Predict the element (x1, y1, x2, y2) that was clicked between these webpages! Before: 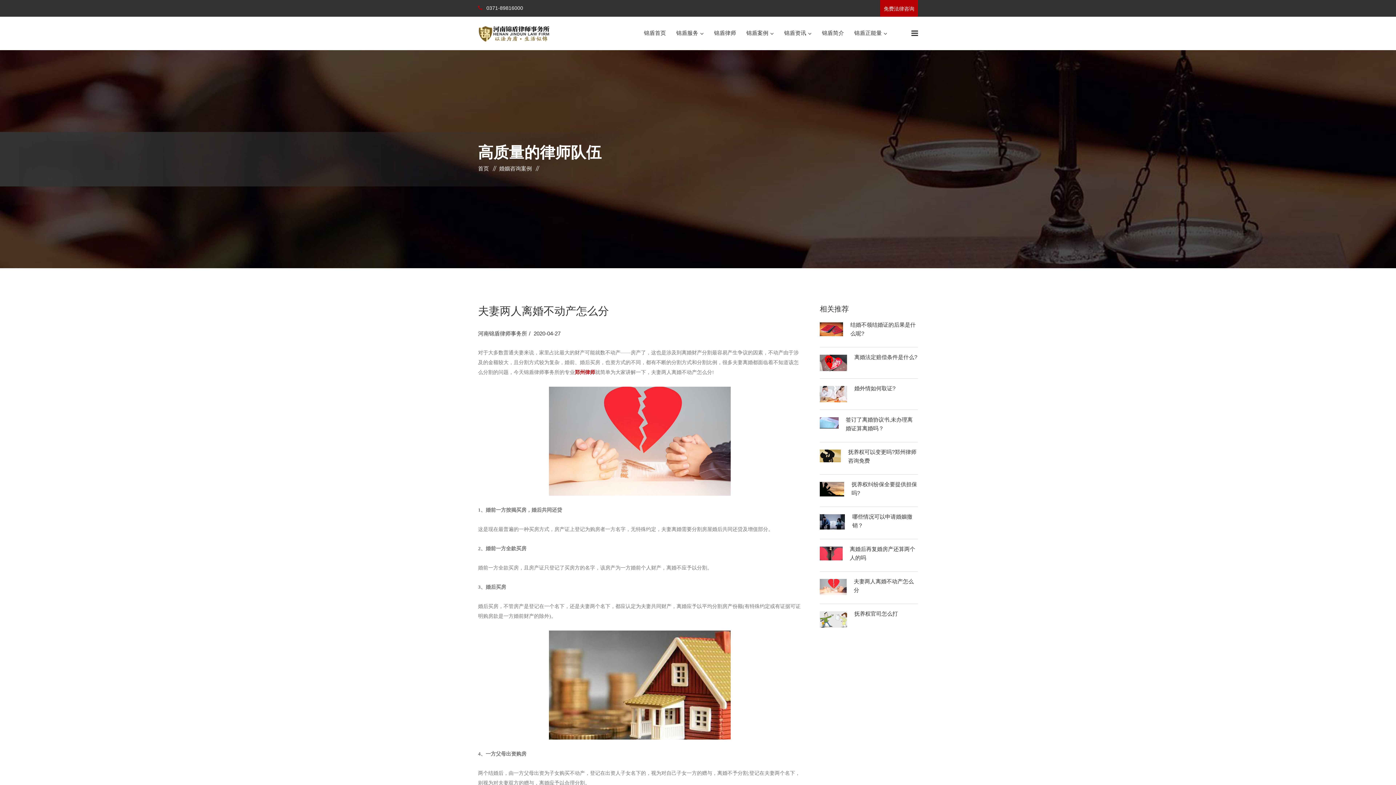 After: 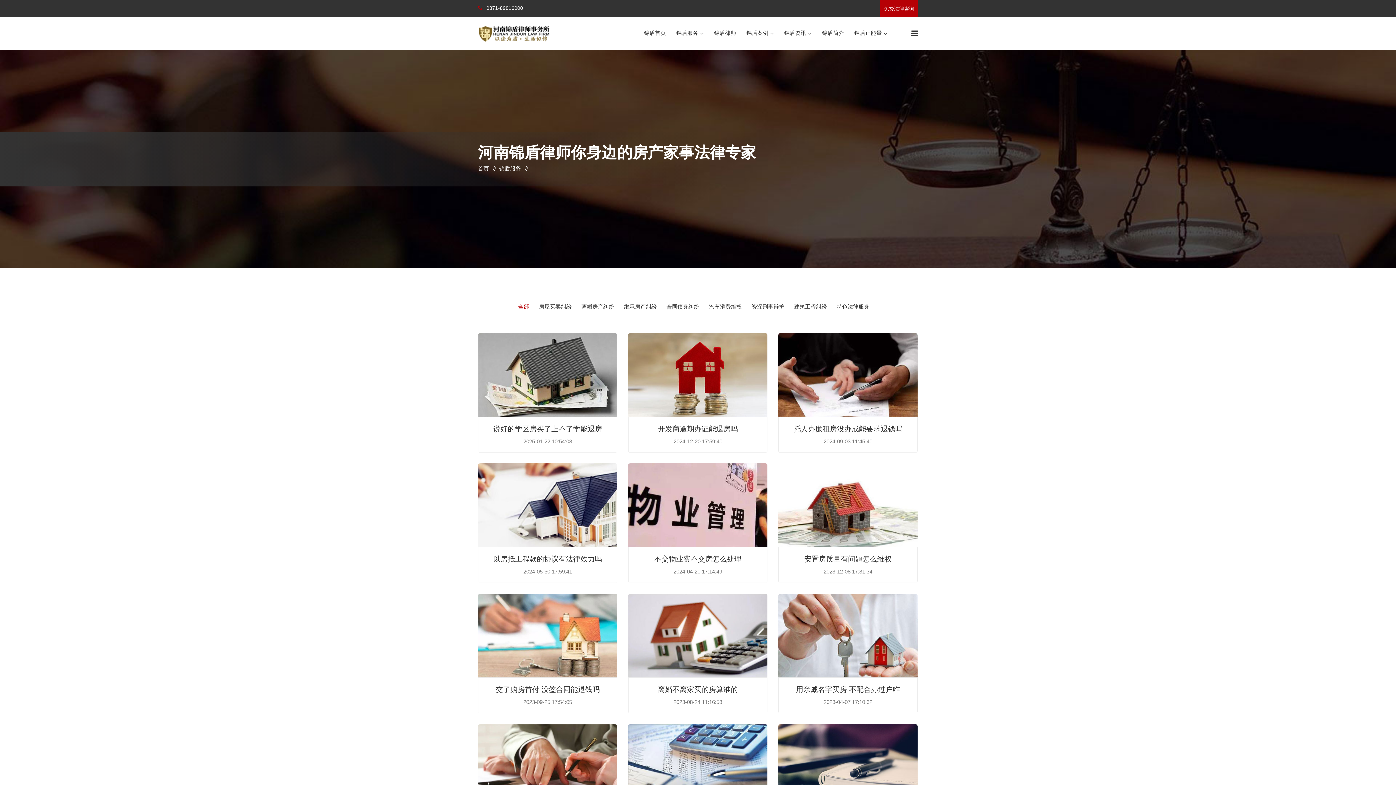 Action: label: 锦盾服务 bbox: (671, 16, 704, 49)